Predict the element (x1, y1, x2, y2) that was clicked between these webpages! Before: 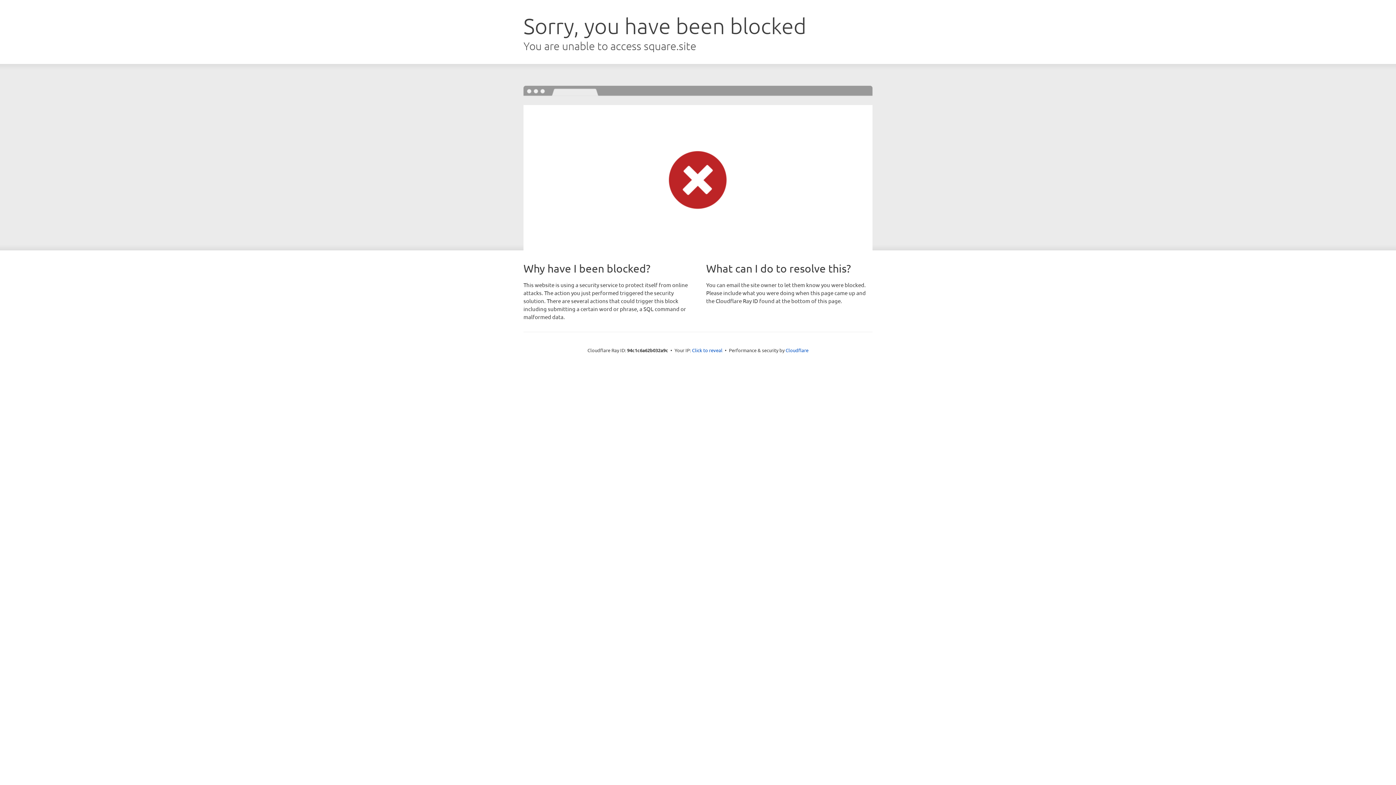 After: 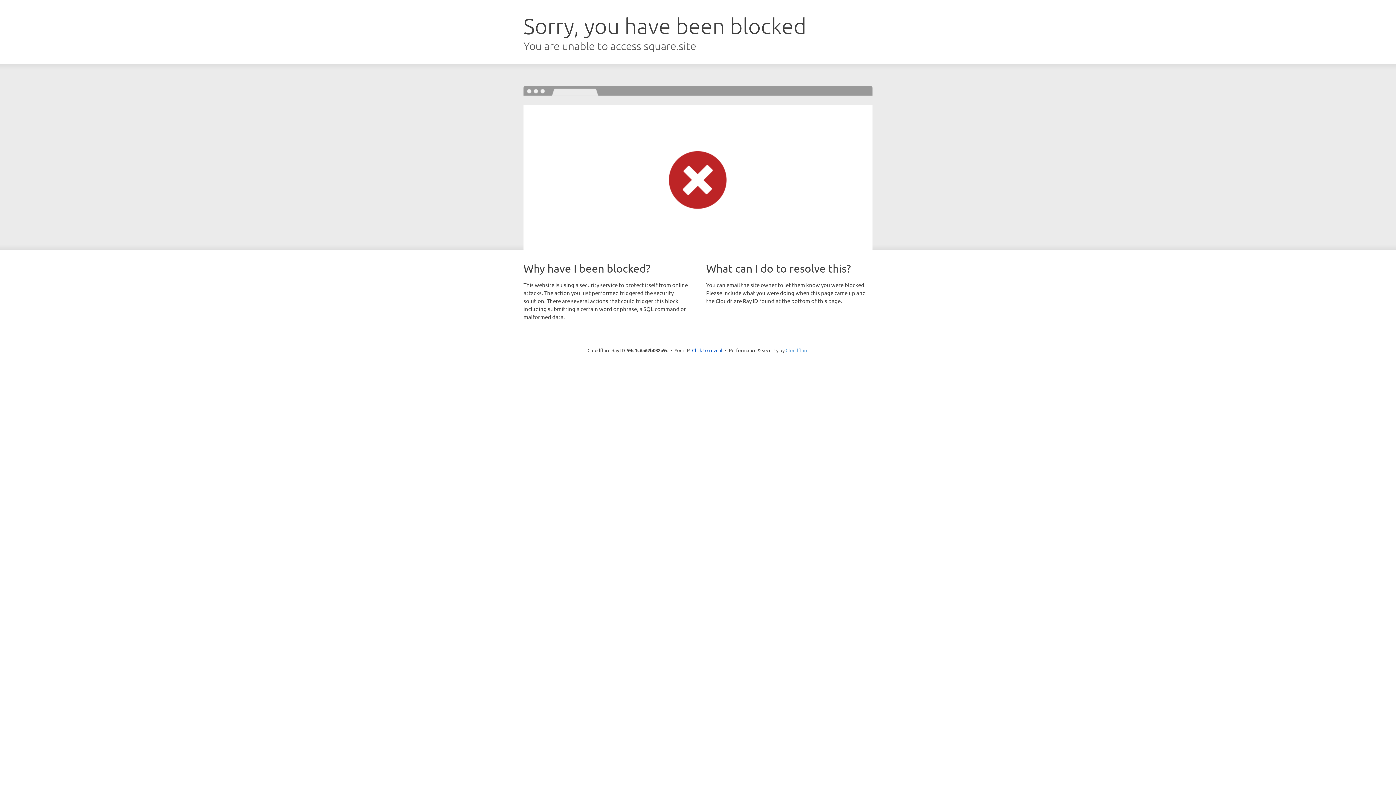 Action: label: Cloudflare bbox: (785, 347, 808, 353)